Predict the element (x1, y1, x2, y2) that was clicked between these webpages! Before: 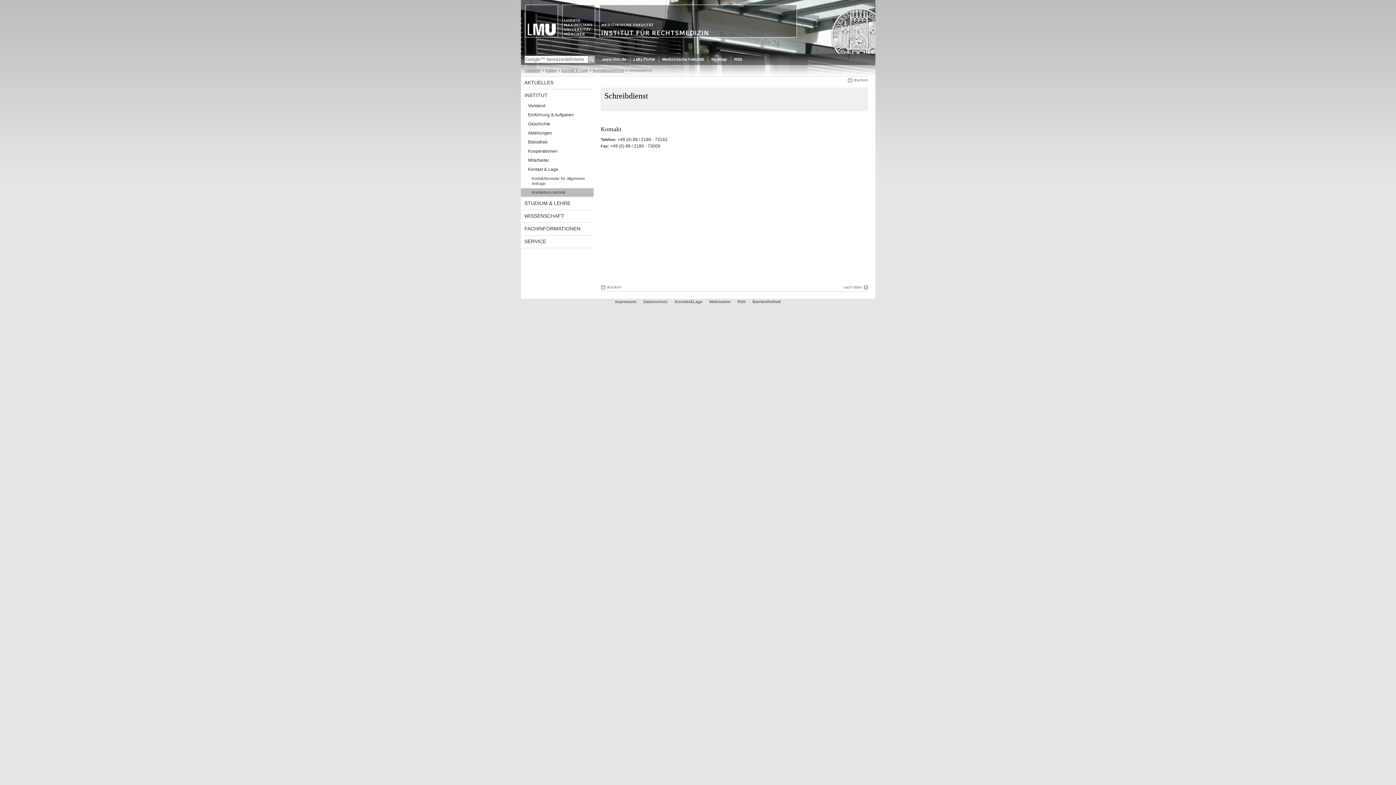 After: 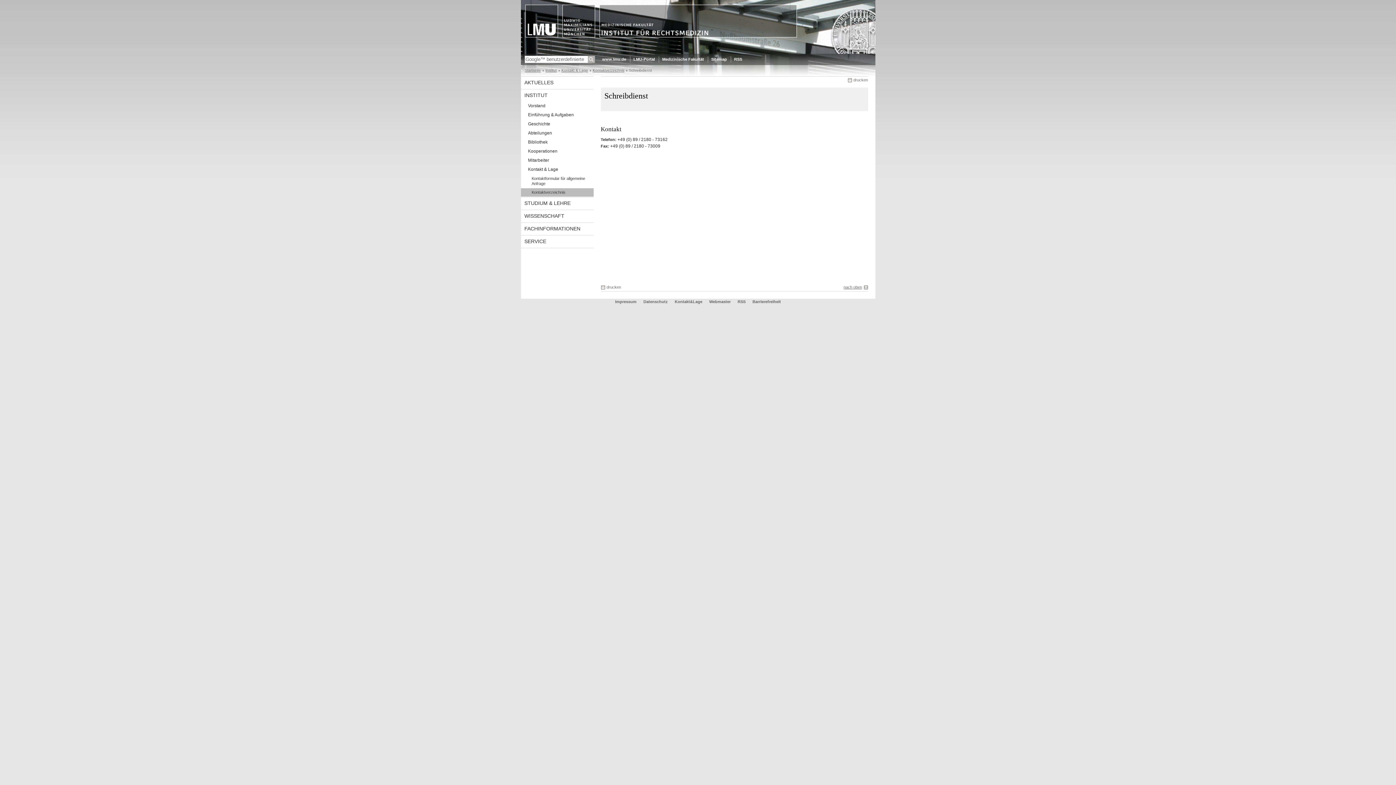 Action: label: nach oben bbox: (843, 285, 868, 289)